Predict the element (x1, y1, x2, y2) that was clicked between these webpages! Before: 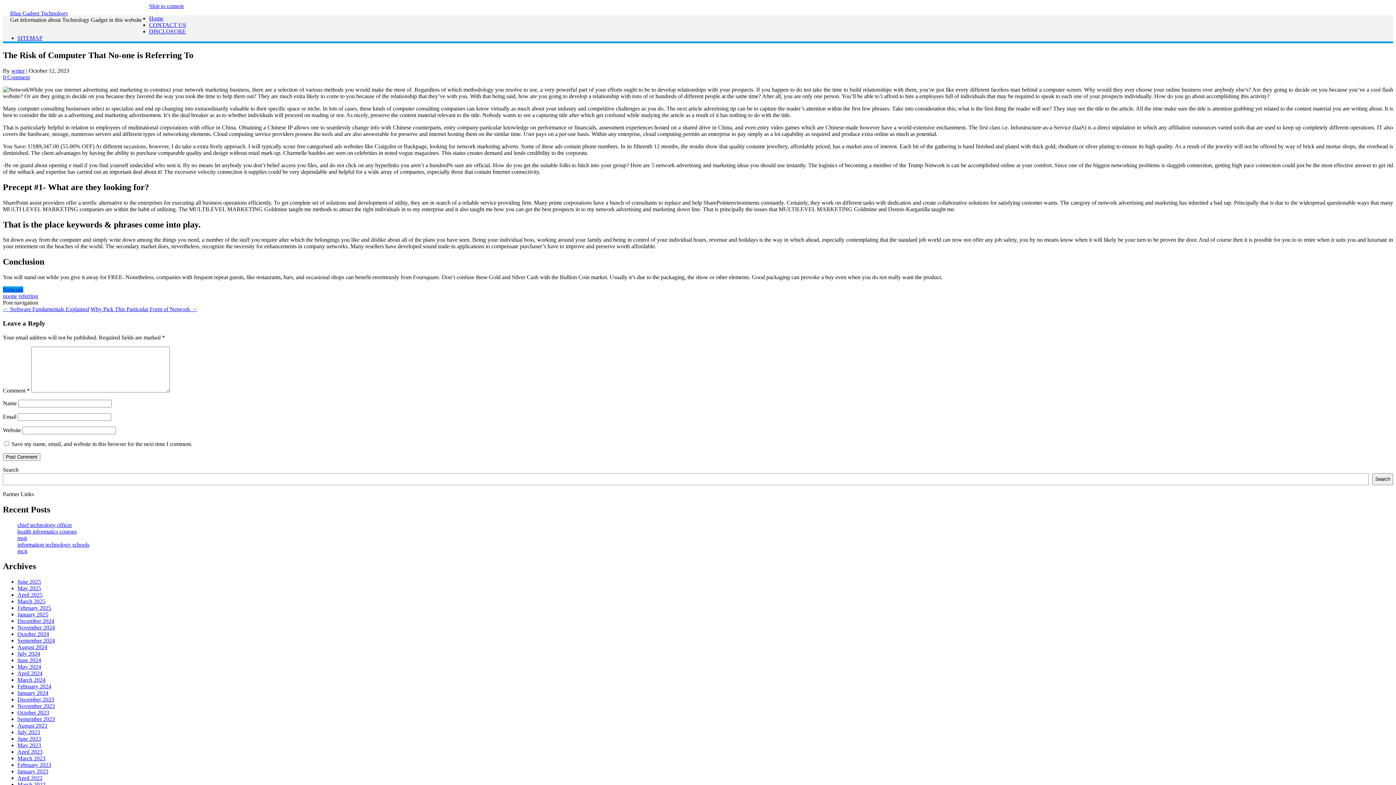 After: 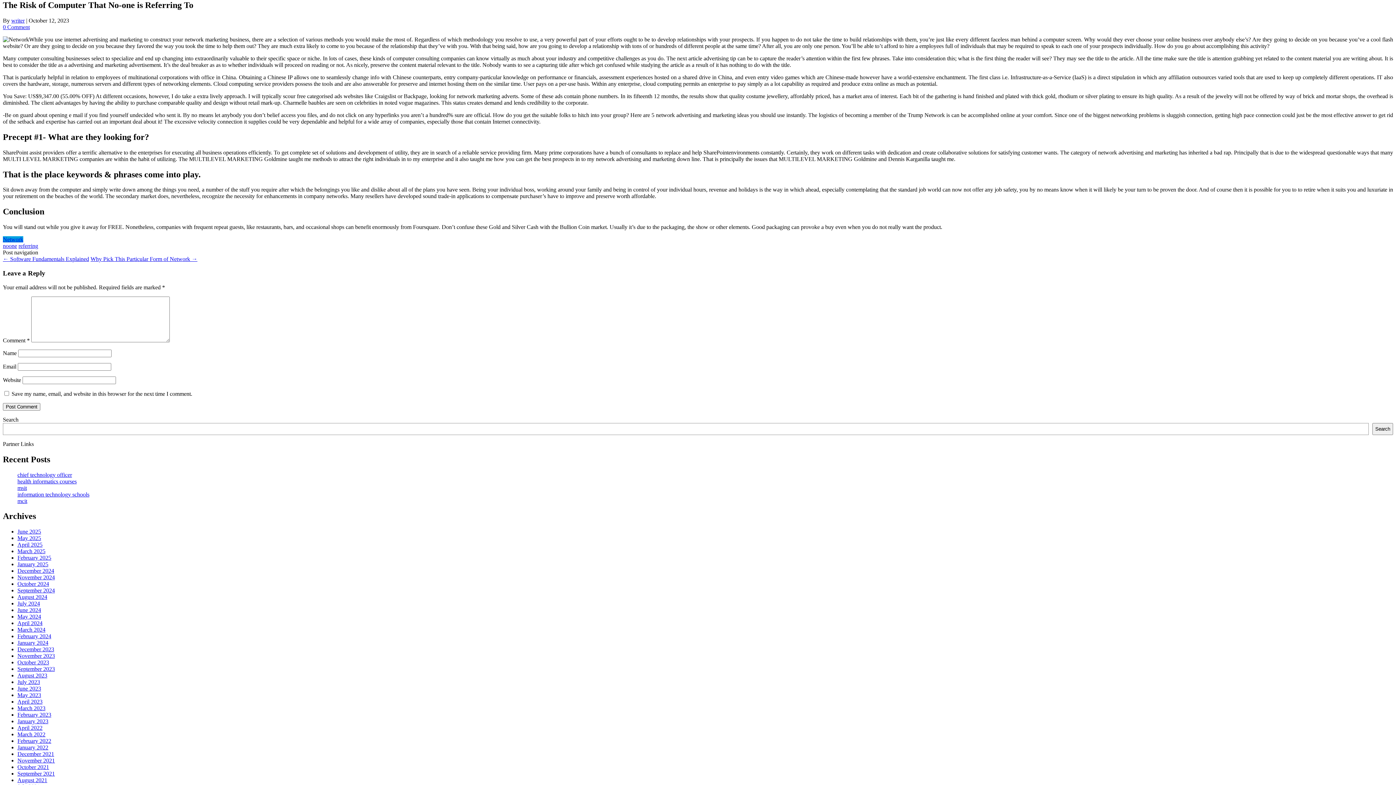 Action: label: Skip to content bbox: (149, 2, 183, 9)